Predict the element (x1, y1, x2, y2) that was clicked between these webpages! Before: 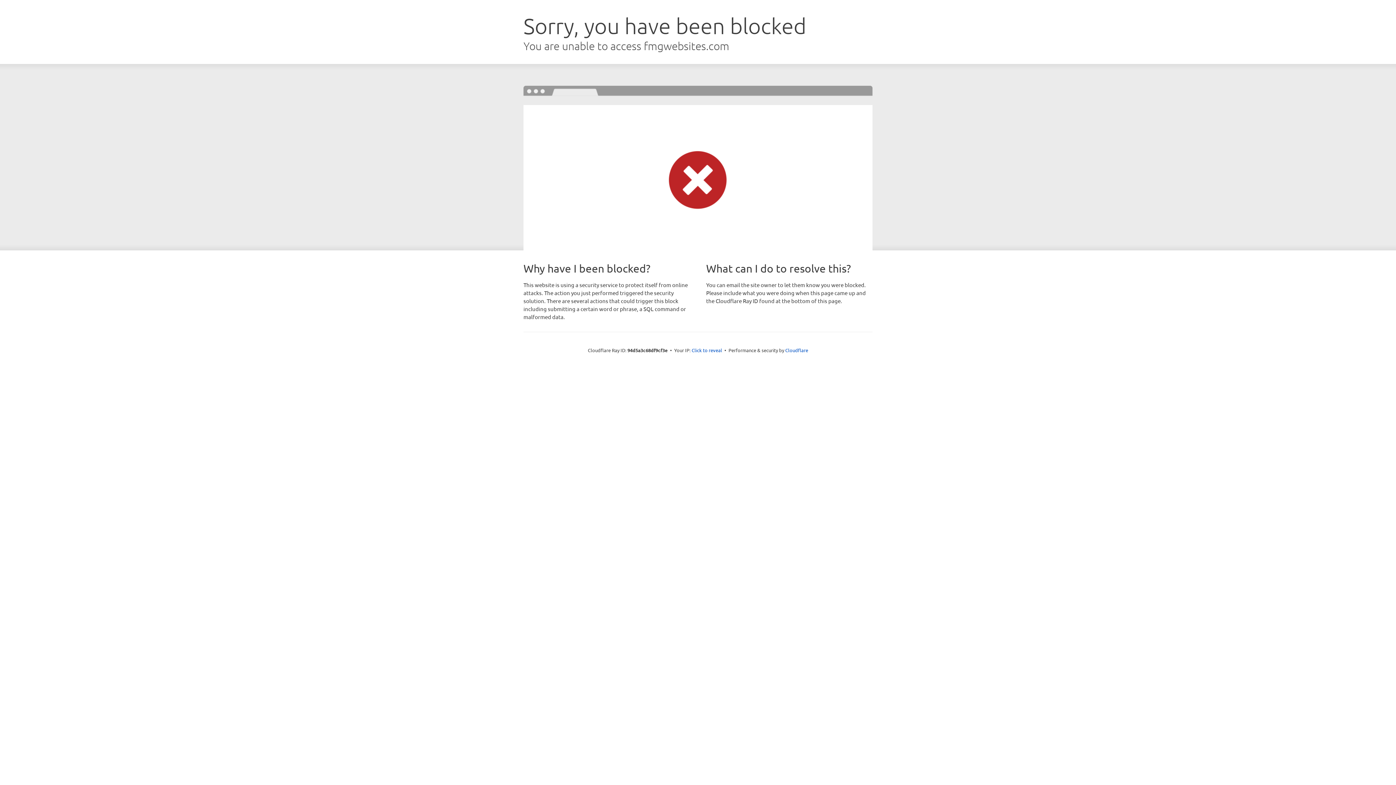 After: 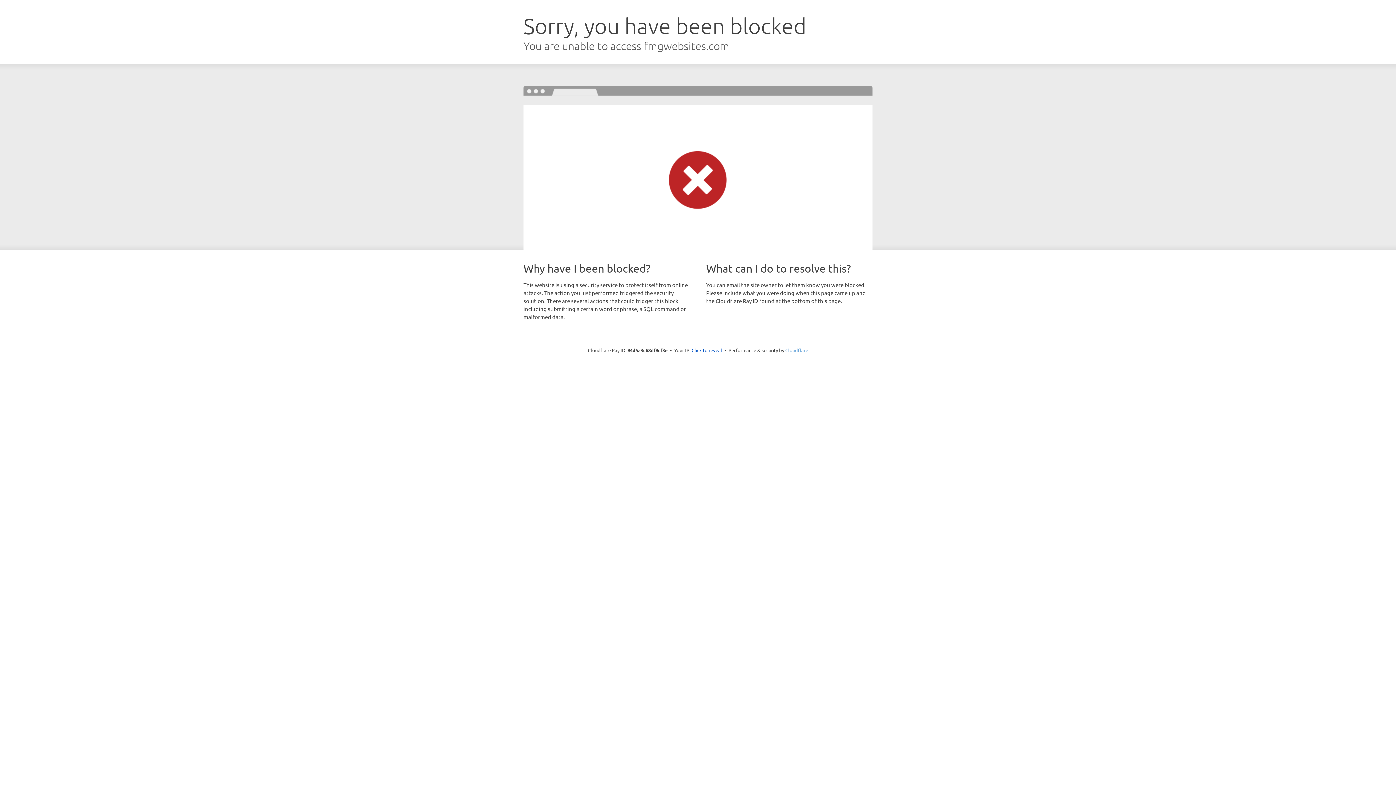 Action: bbox: (785, 347, 808, 353) label: Cloudflare